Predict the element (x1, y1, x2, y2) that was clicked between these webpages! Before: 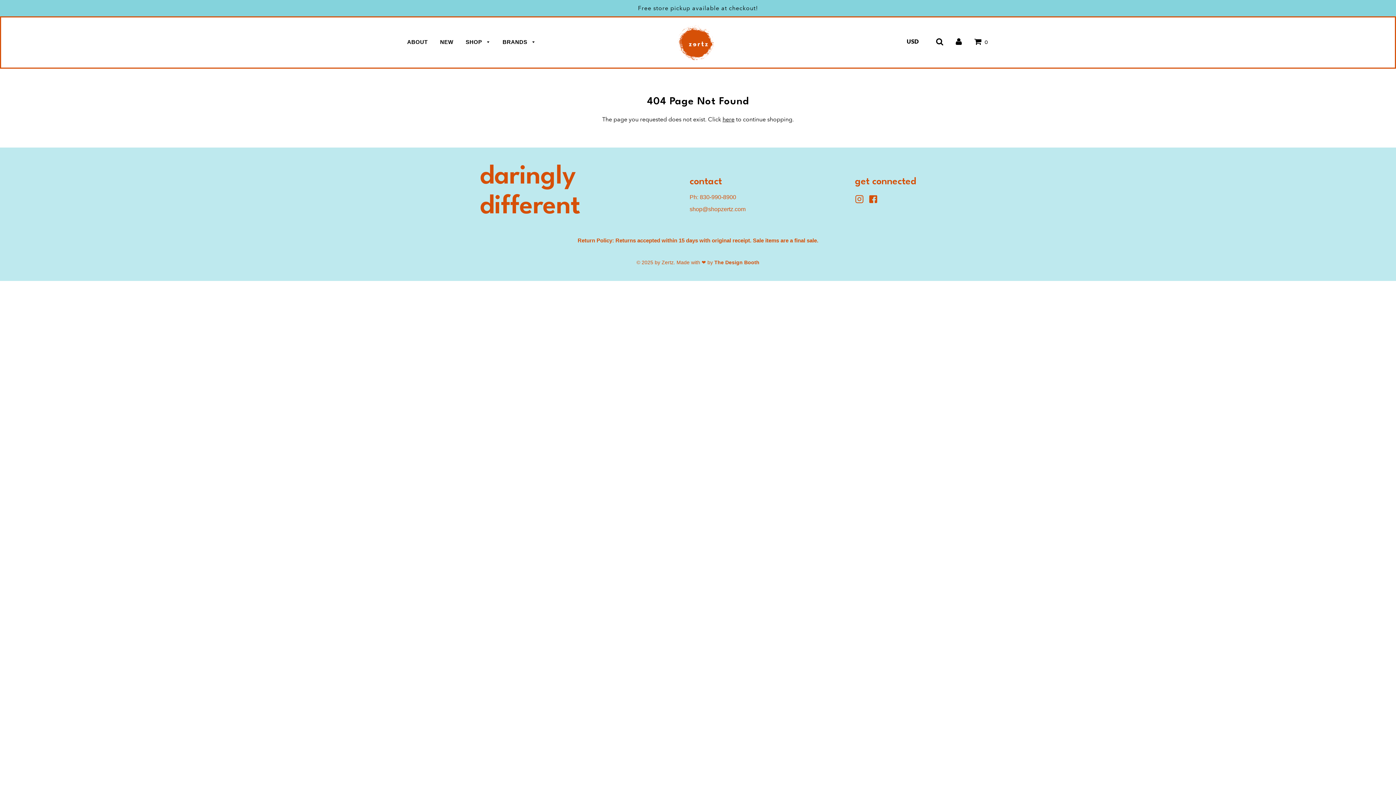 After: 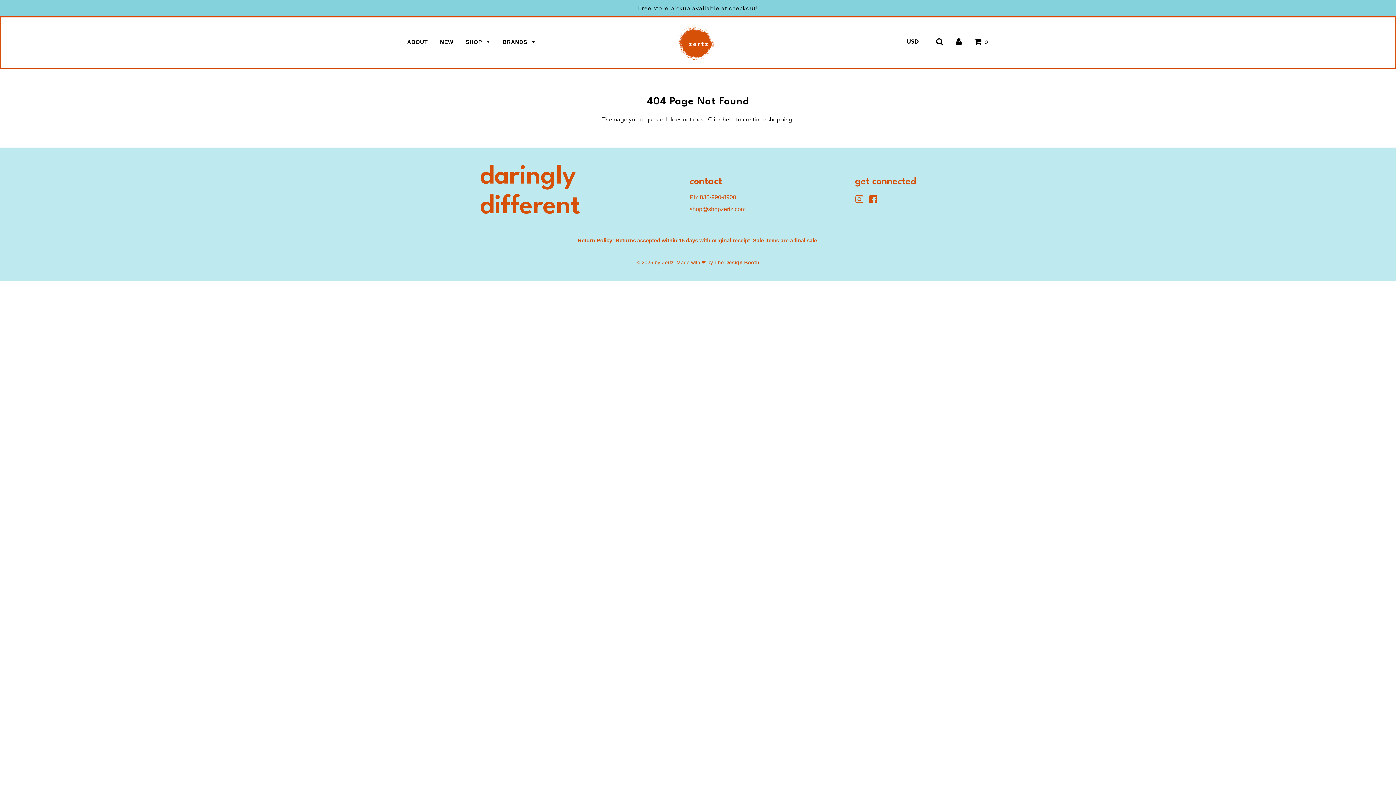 Action: bbox: (956, 36, 962, 45)